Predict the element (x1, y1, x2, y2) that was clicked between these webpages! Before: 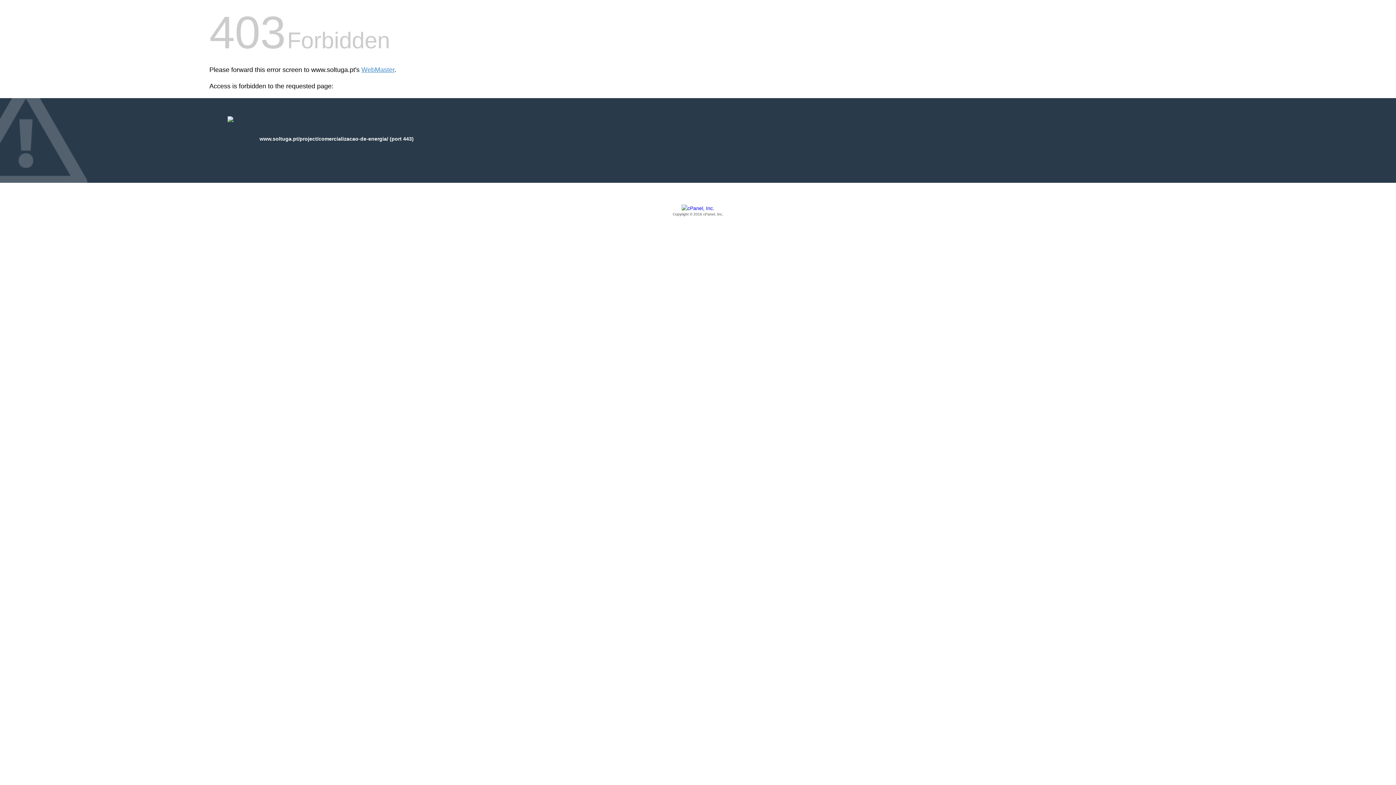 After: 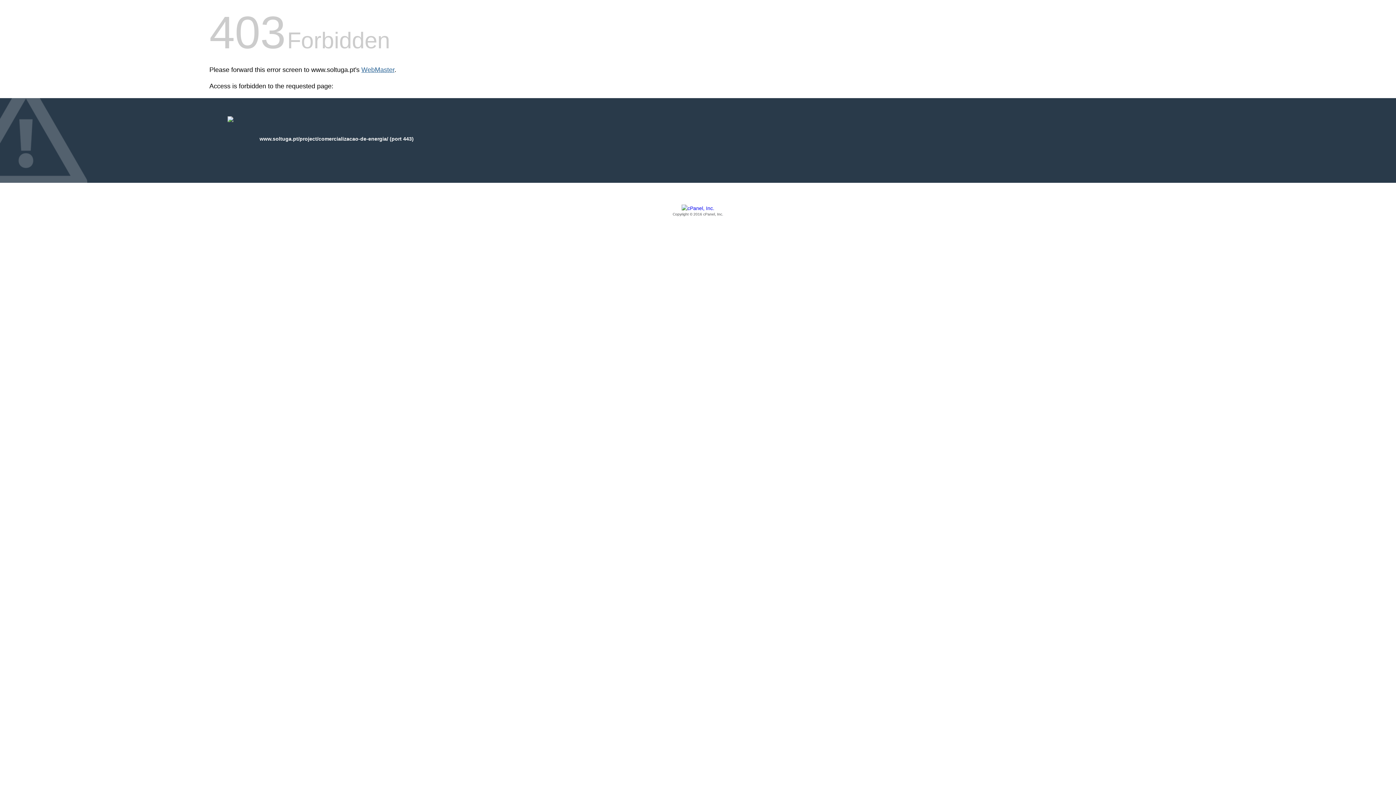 Action: label: WebMaster bbox: (361, 66, 394, 73)